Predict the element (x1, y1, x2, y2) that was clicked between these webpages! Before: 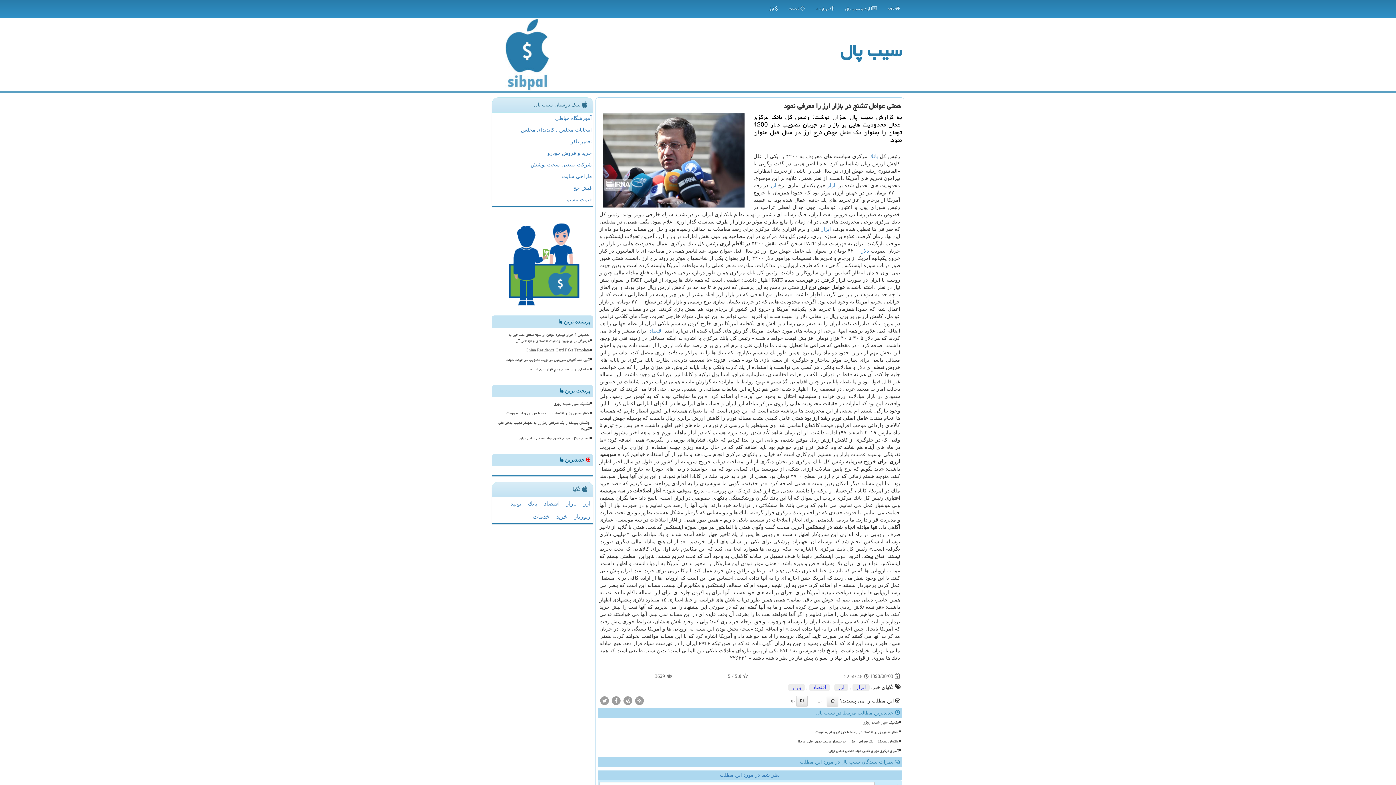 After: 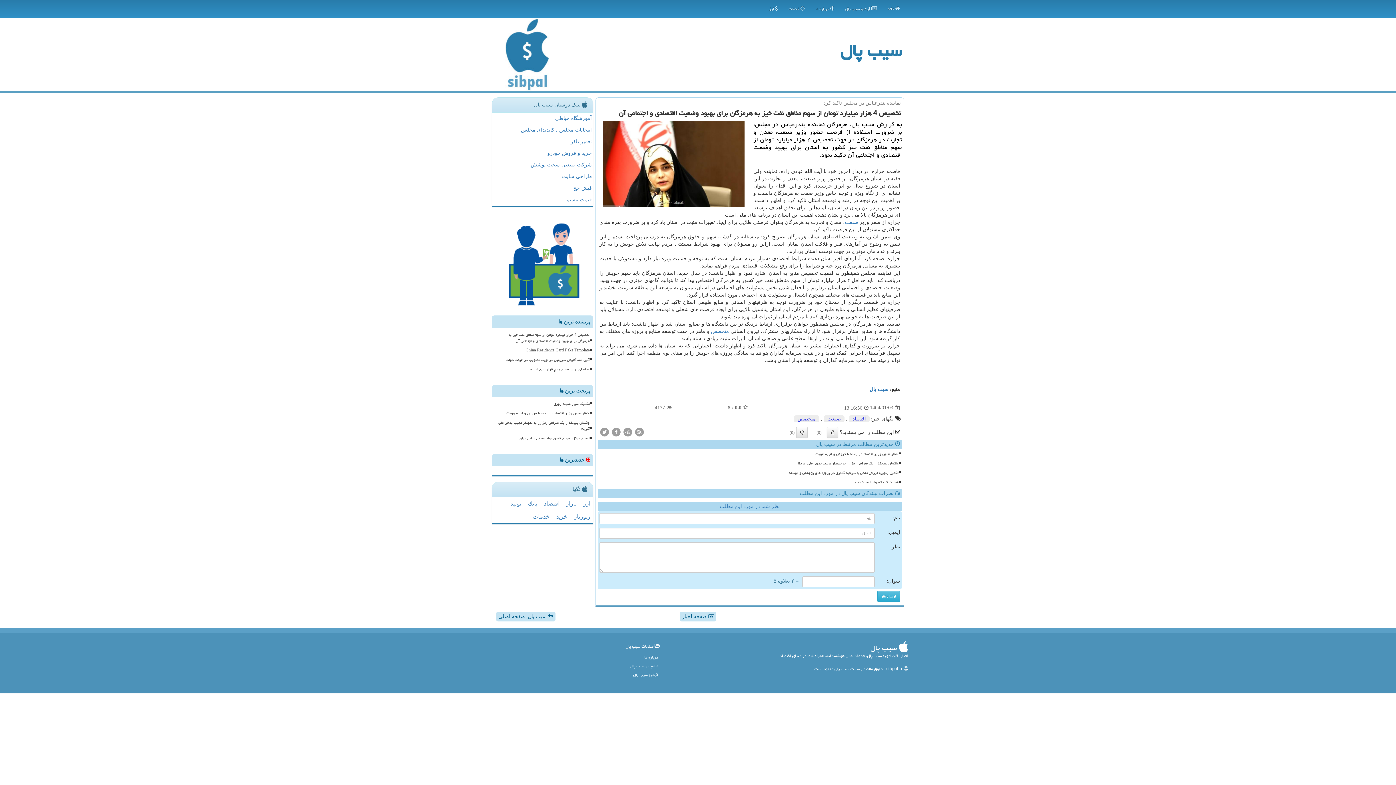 Action: label: تخصیص 4 هزار میلیارد تومان از سهم مناطق نفت خیز به هرمزگان برای بهبود وضعیت اقتصادی و اجتماعی آن bbox: (495, 330, 590, 345)